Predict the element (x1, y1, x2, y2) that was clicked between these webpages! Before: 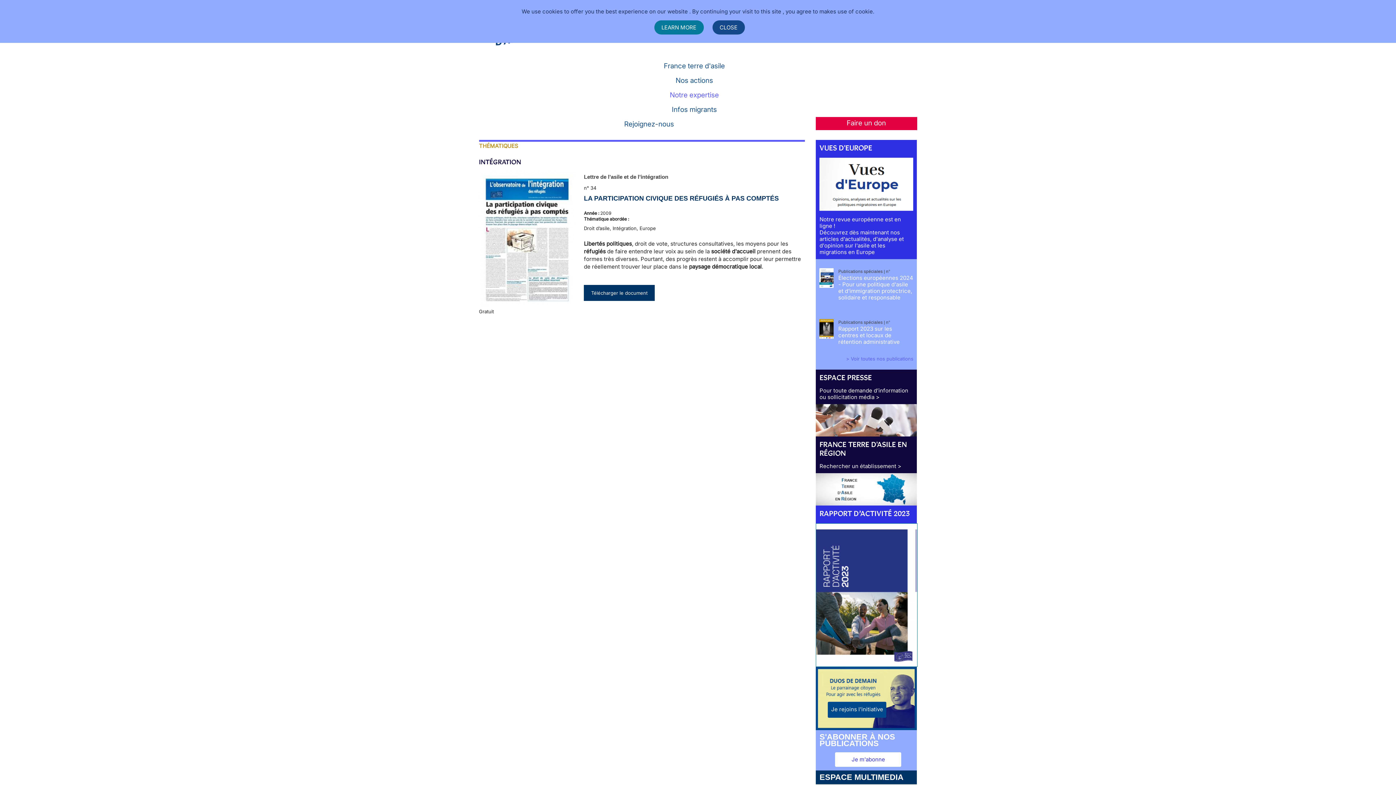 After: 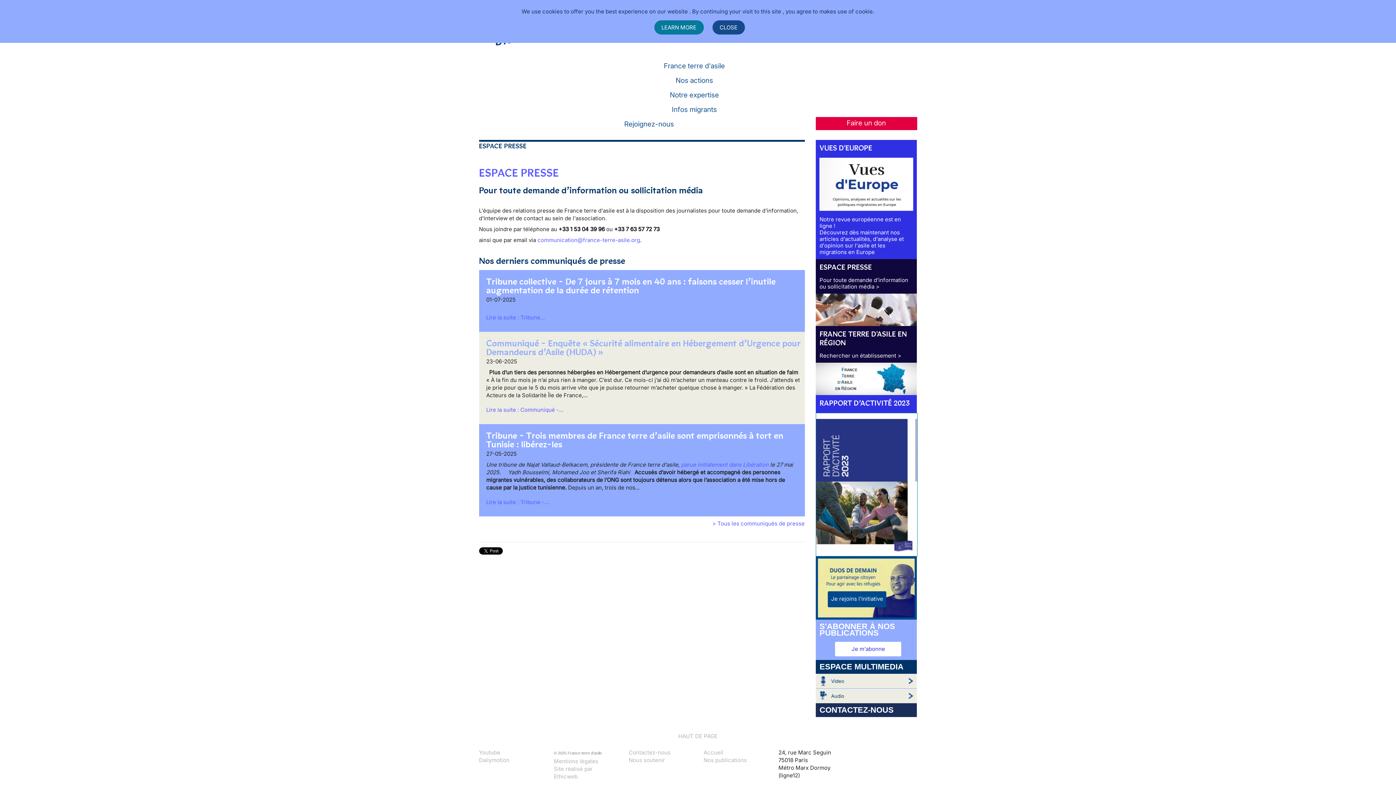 Action: label: Pour toute demande d’information ou sollicitation média > bbox: (819, 387, 908, 400)